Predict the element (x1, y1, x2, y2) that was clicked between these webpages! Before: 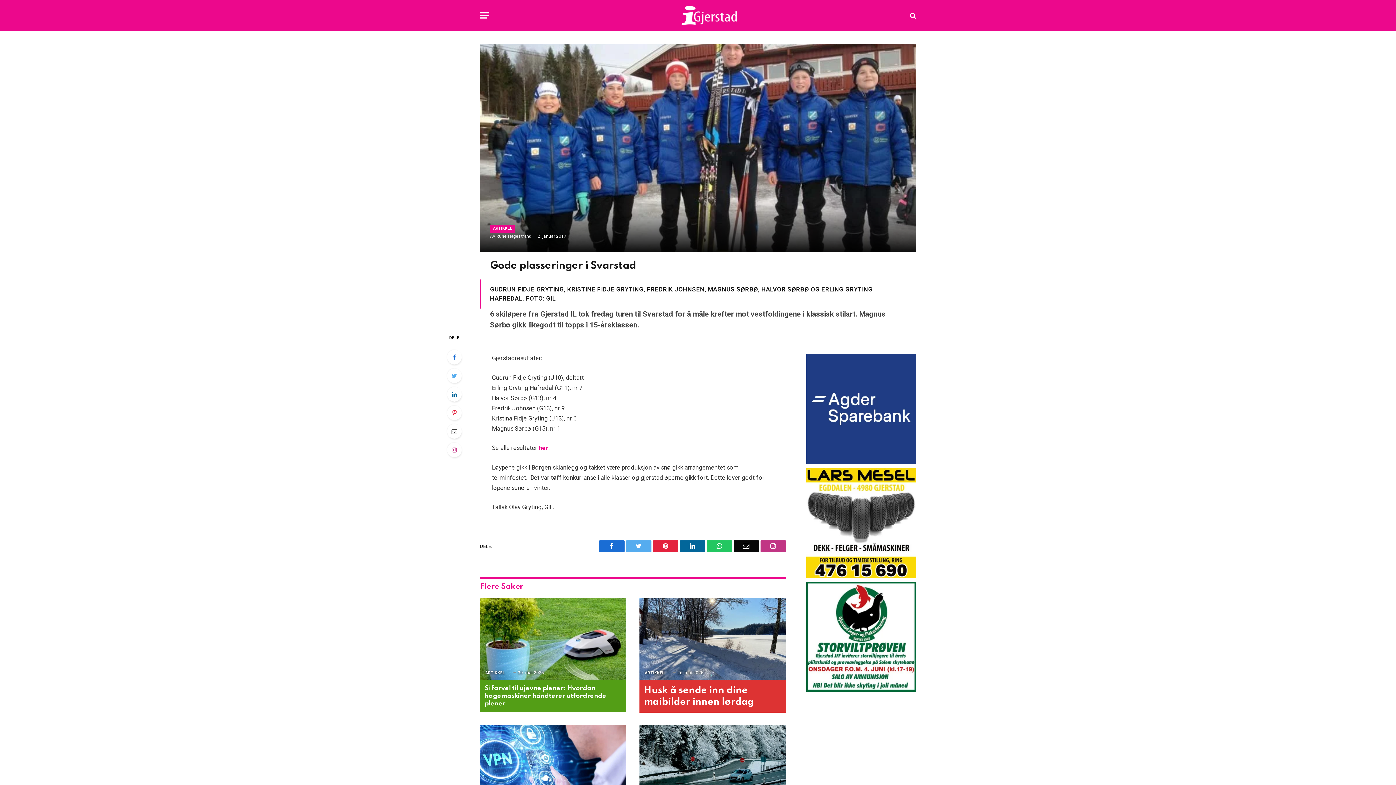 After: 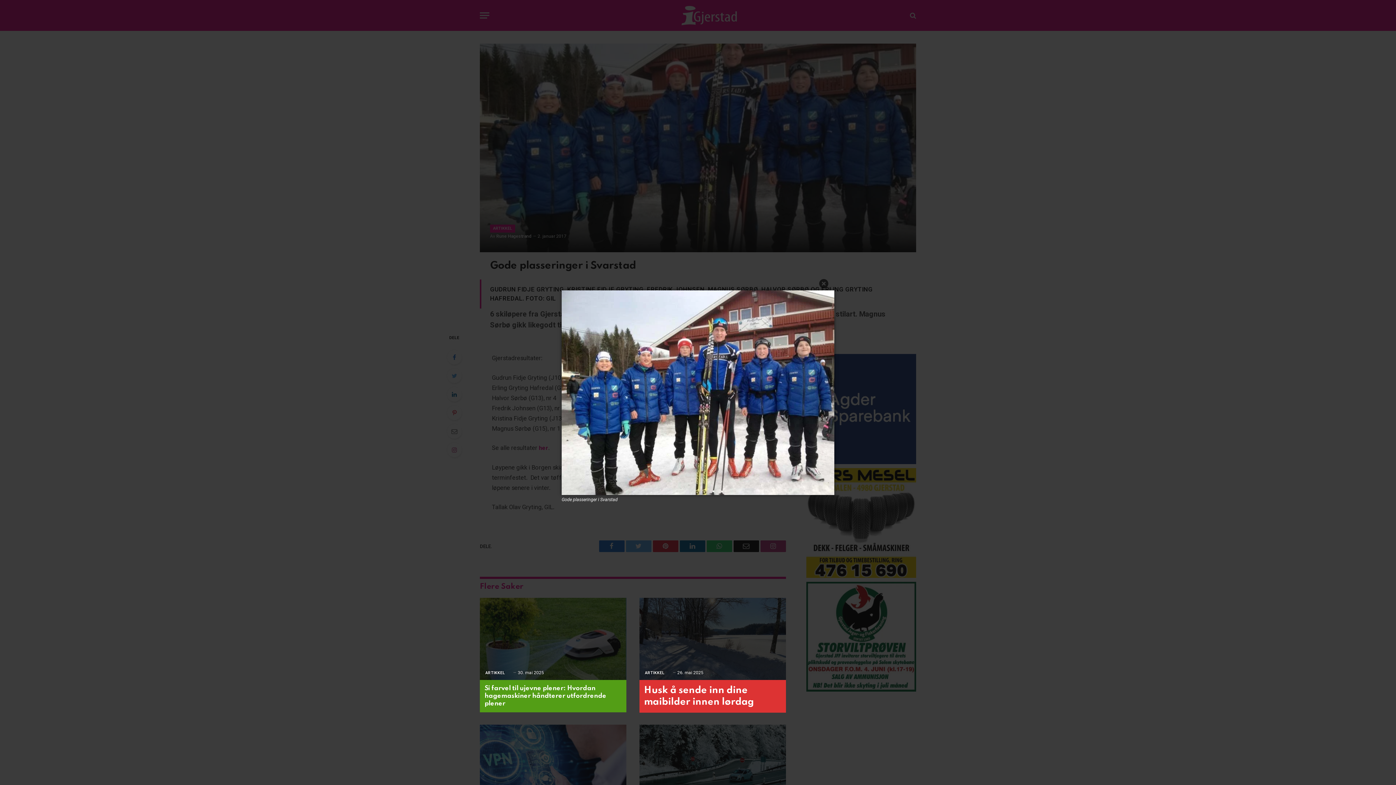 Action: bbox: (480, 43, 916, 252)